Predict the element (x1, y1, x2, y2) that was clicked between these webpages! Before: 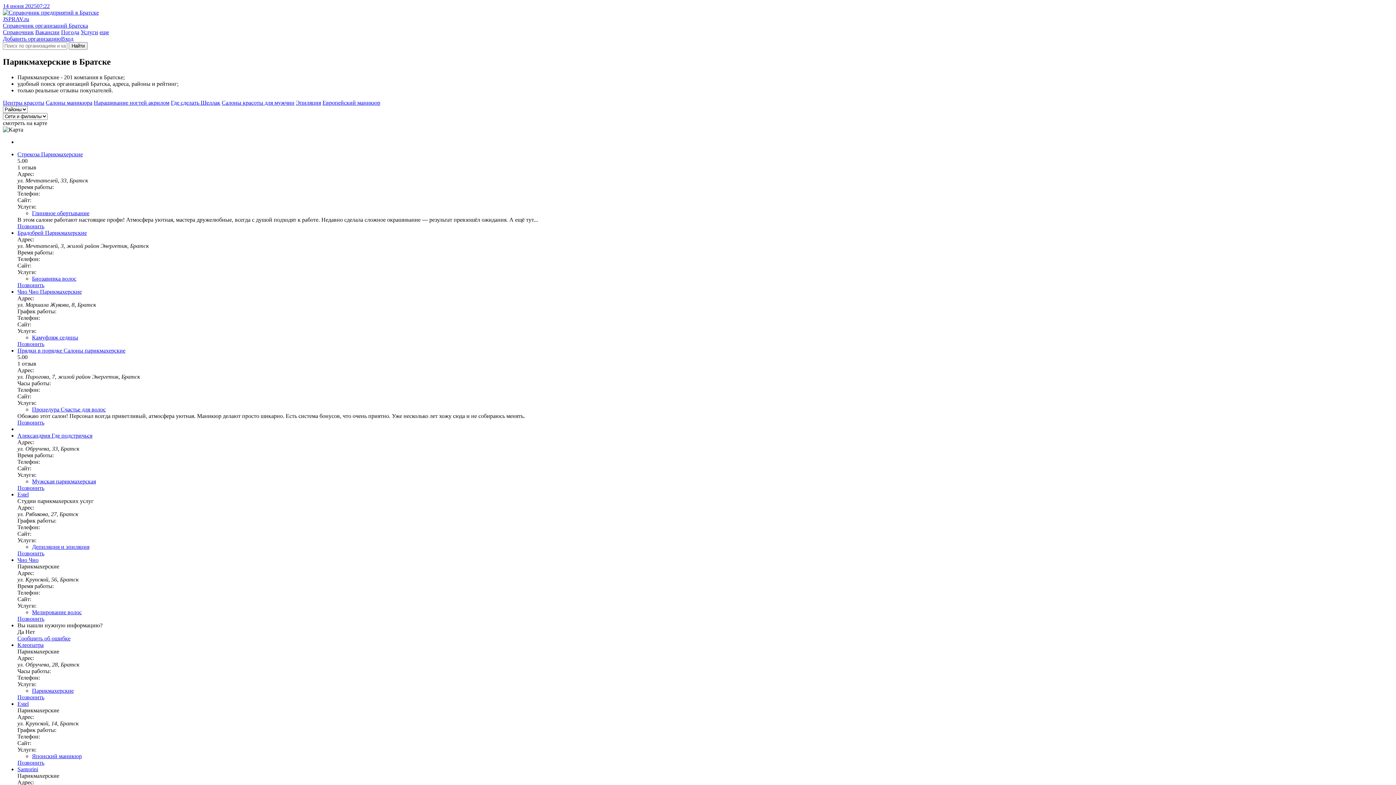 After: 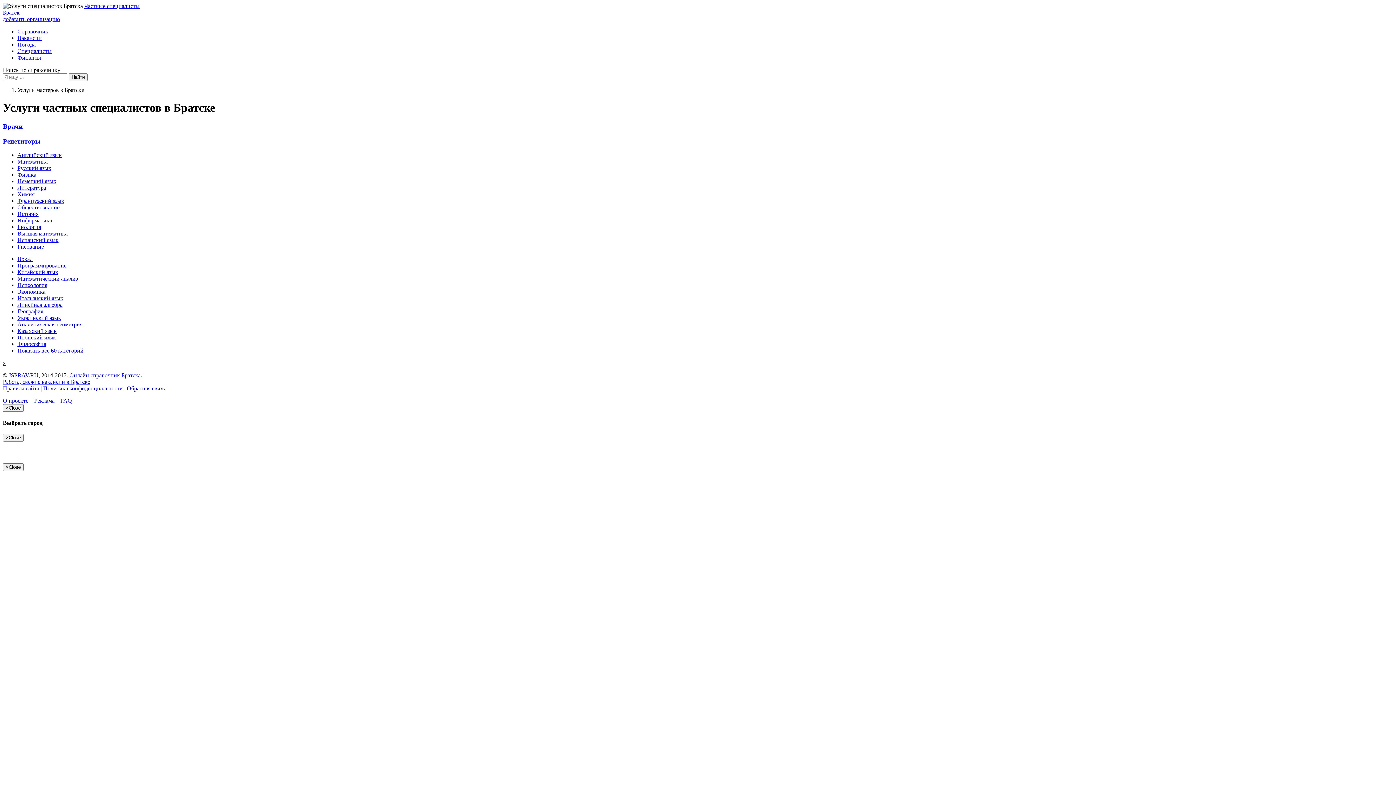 Action: label: Услуги bbox: (80, 29, 98, 35)